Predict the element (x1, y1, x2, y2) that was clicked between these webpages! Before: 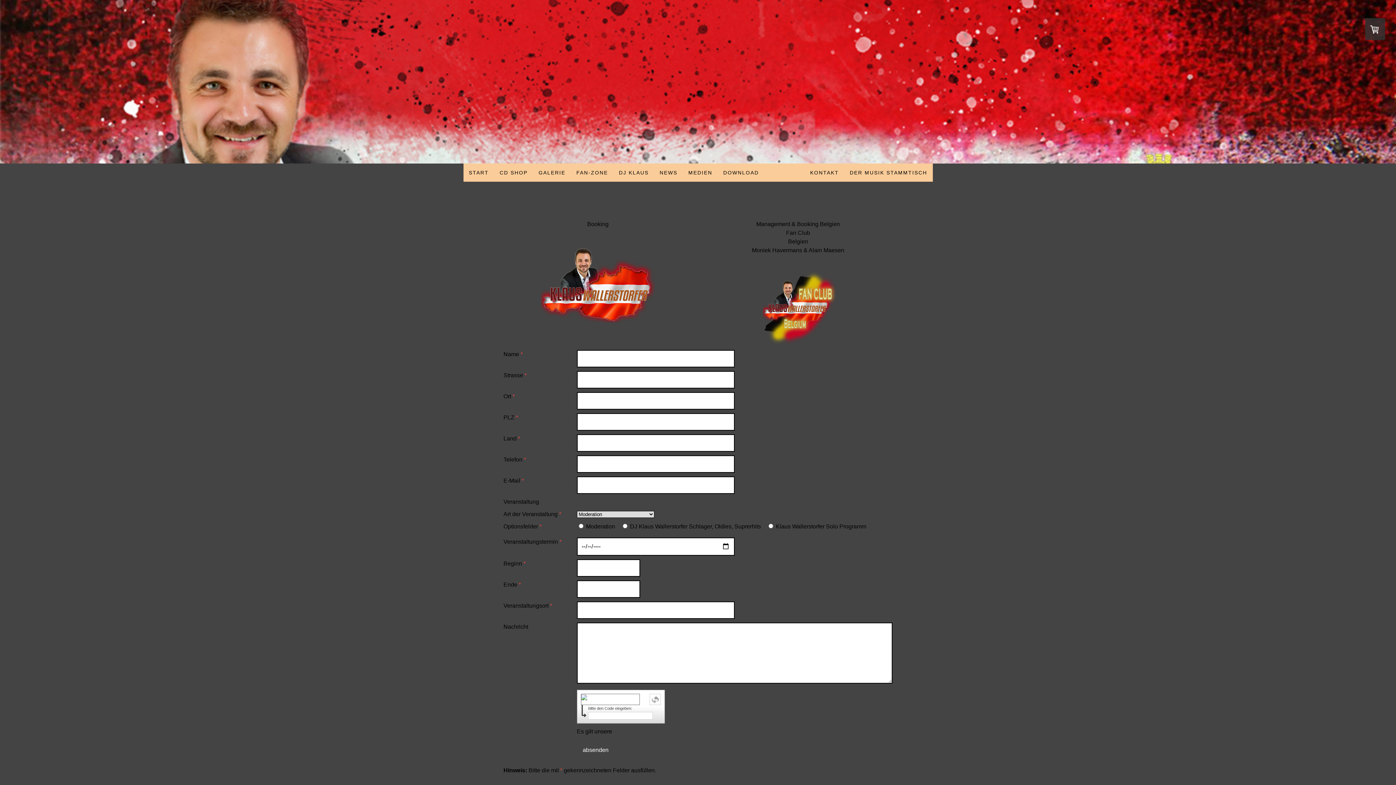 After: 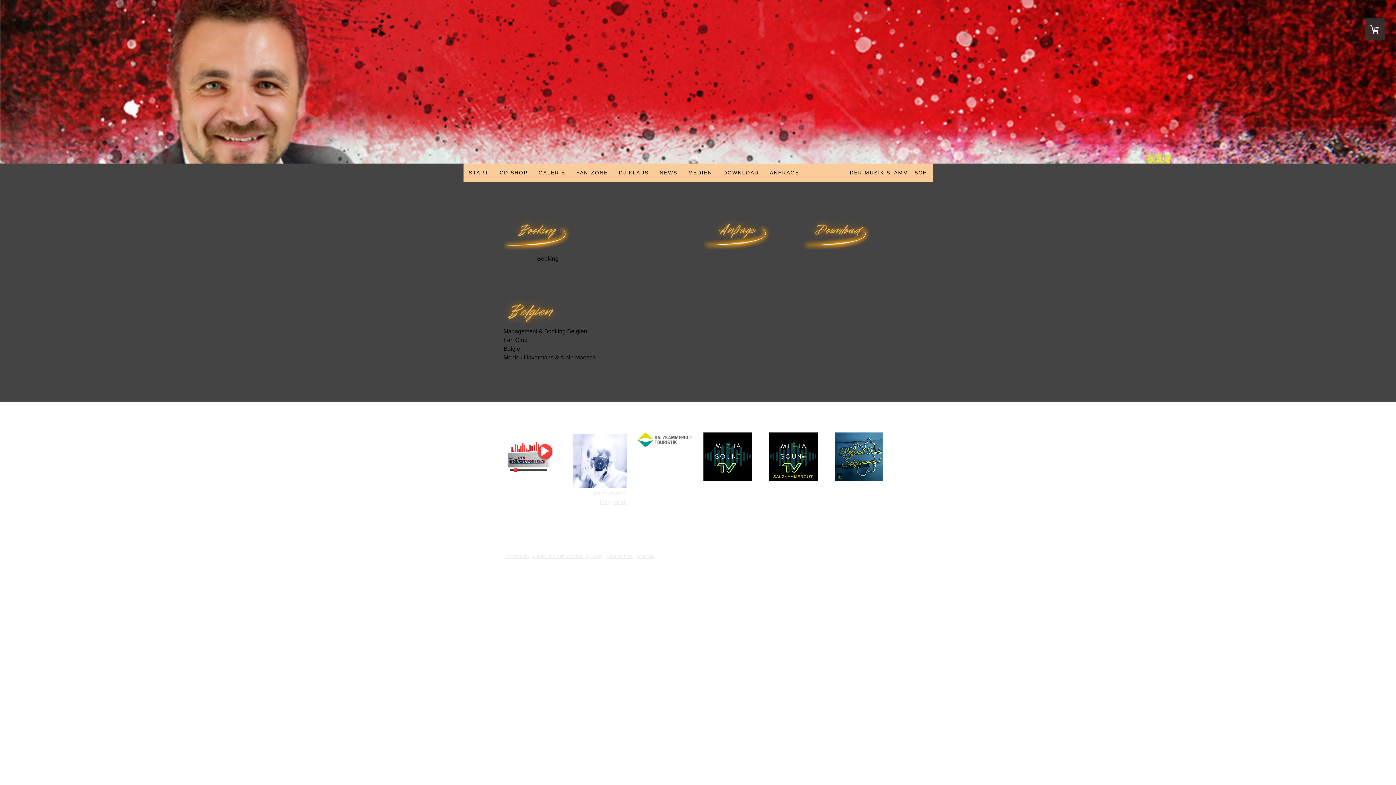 Action: label: KONTAKT bbox: (804, 163, 844, 181)